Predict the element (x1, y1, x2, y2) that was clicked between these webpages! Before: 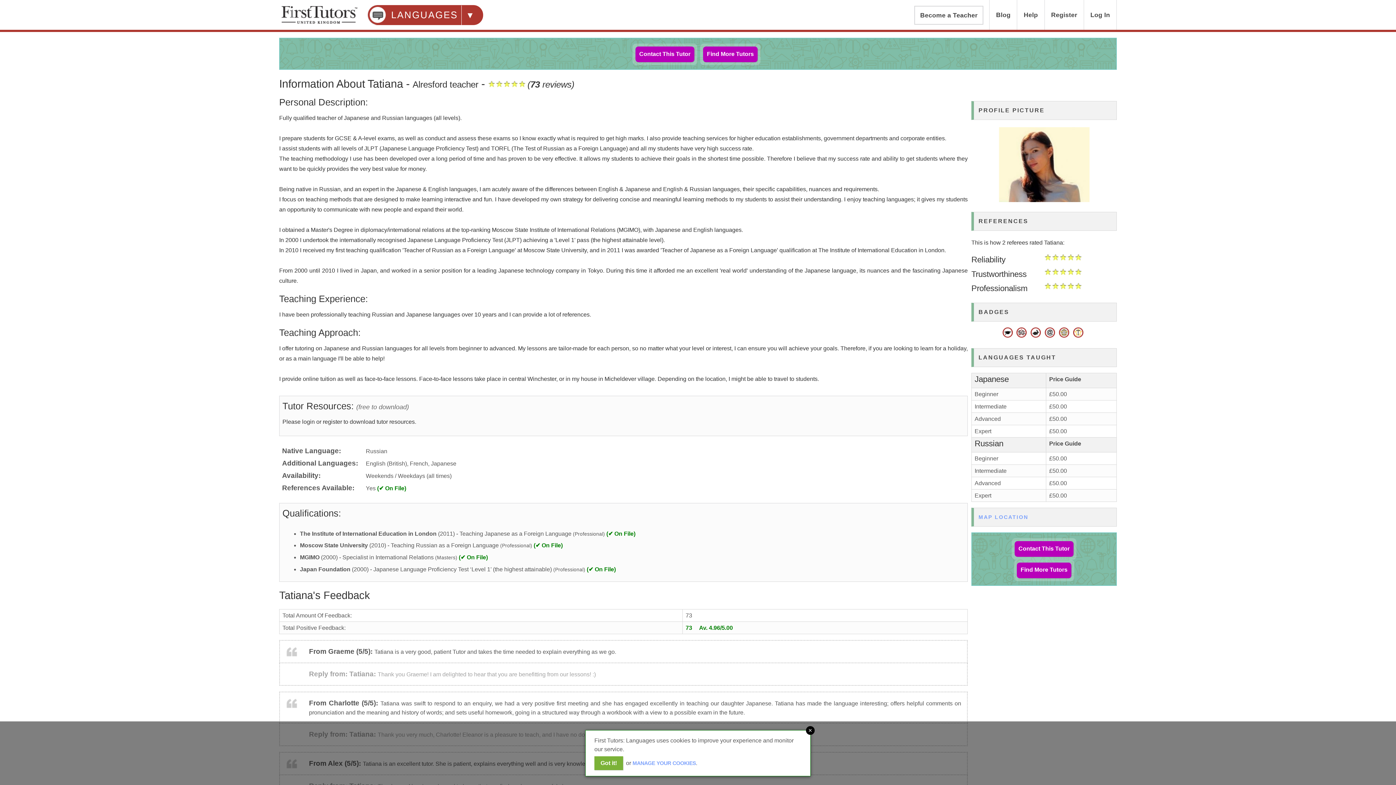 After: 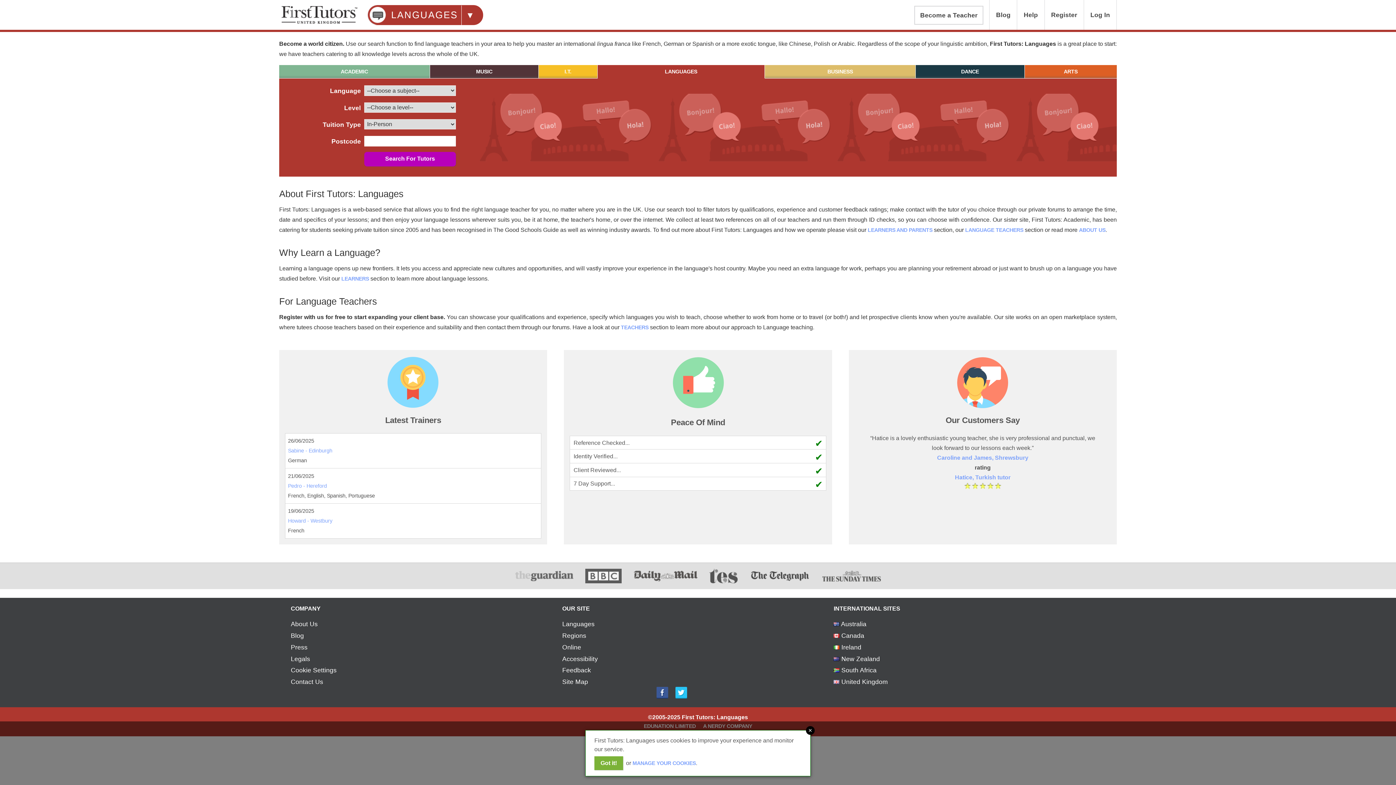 Action: bbox: (703, 46, 757, 62) label: Find More Tutors